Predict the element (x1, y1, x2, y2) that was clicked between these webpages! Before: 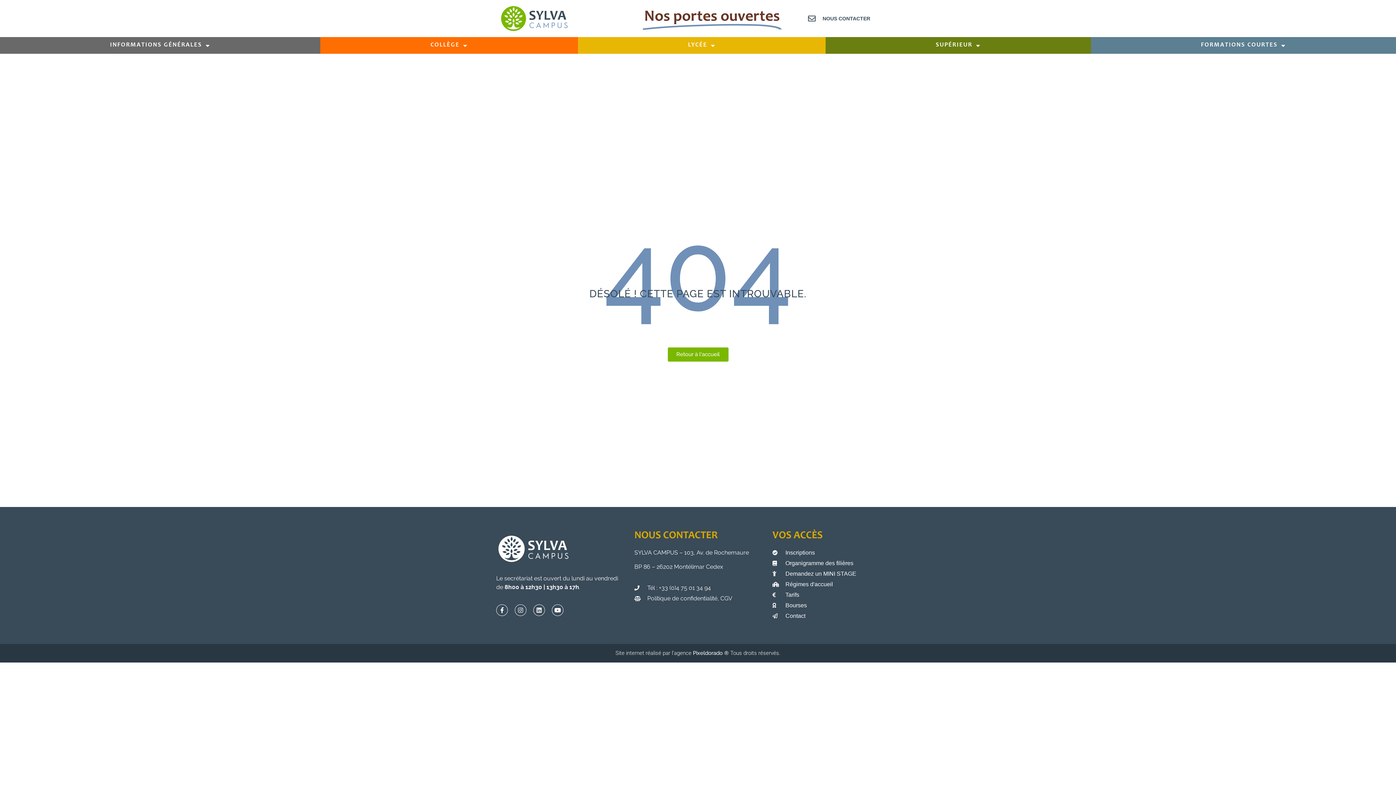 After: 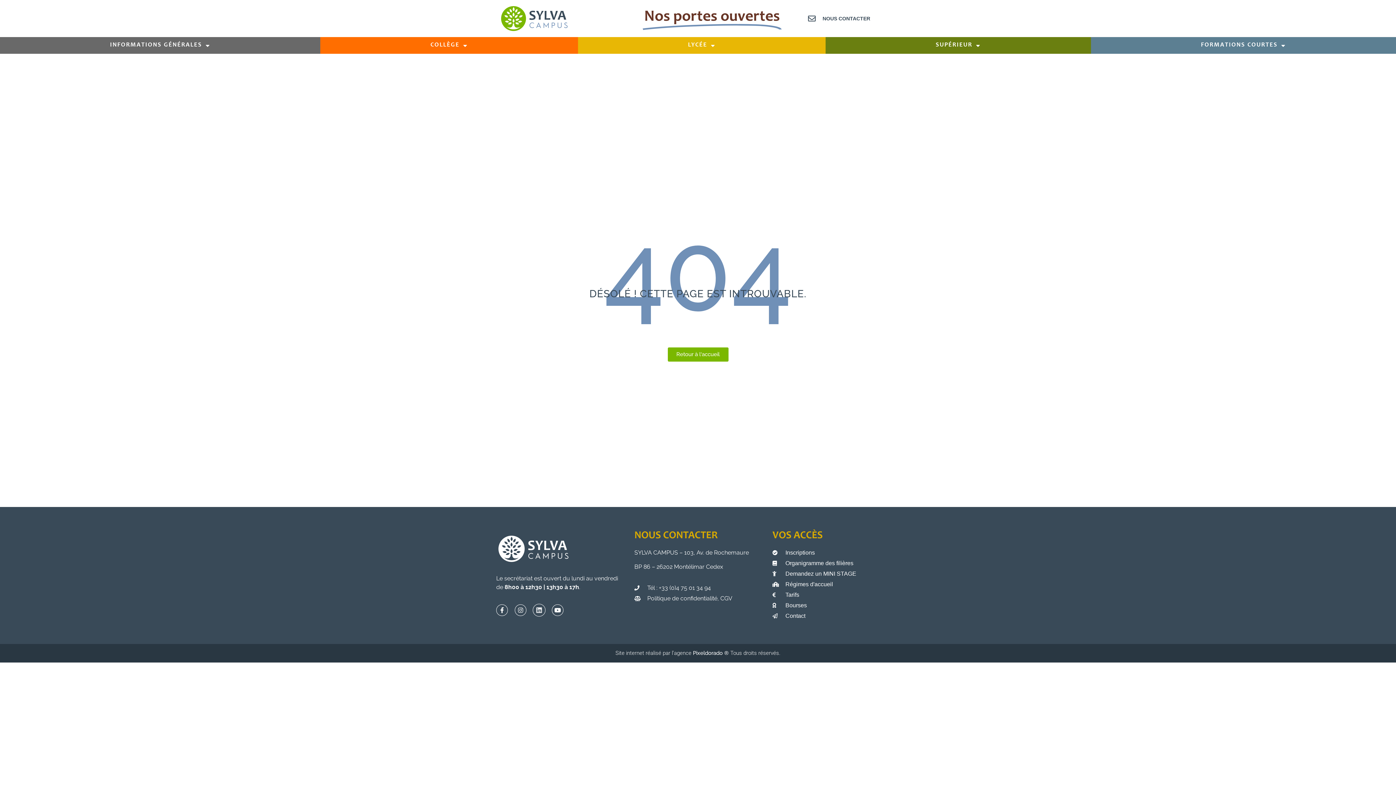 Action: bbox: (533, 604, 545, 616) label: Linkedin